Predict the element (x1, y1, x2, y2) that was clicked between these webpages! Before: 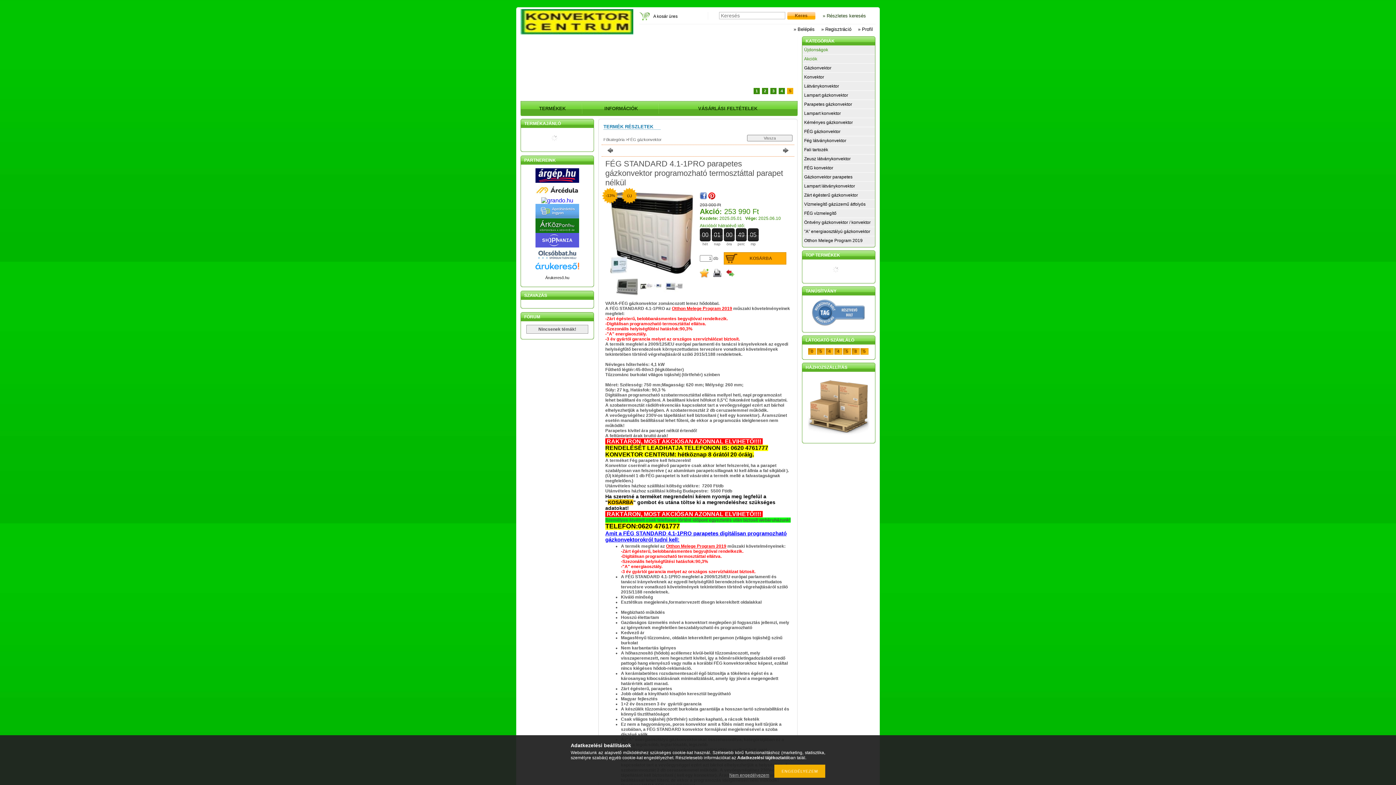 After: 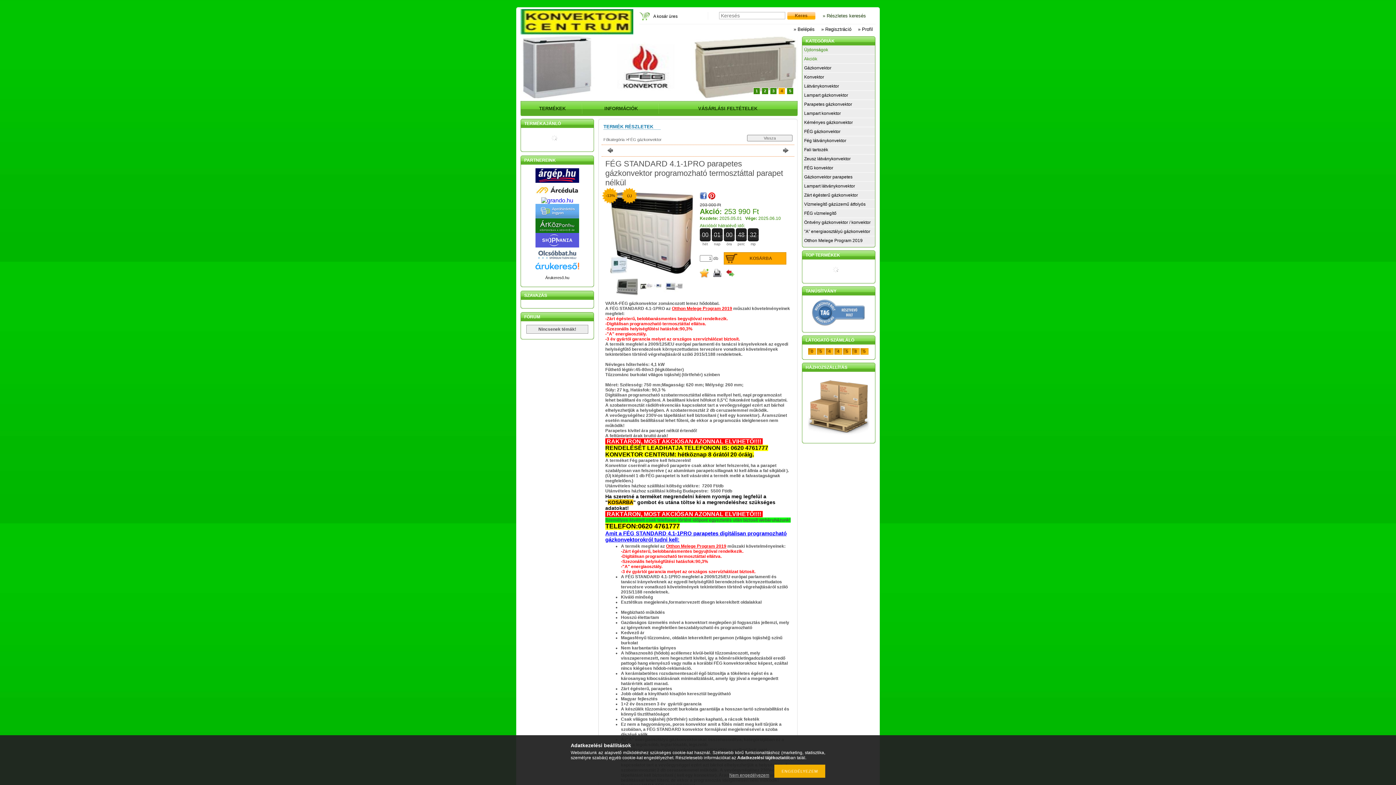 Action: label: 4 bbox: (778, 87, 785, 94)